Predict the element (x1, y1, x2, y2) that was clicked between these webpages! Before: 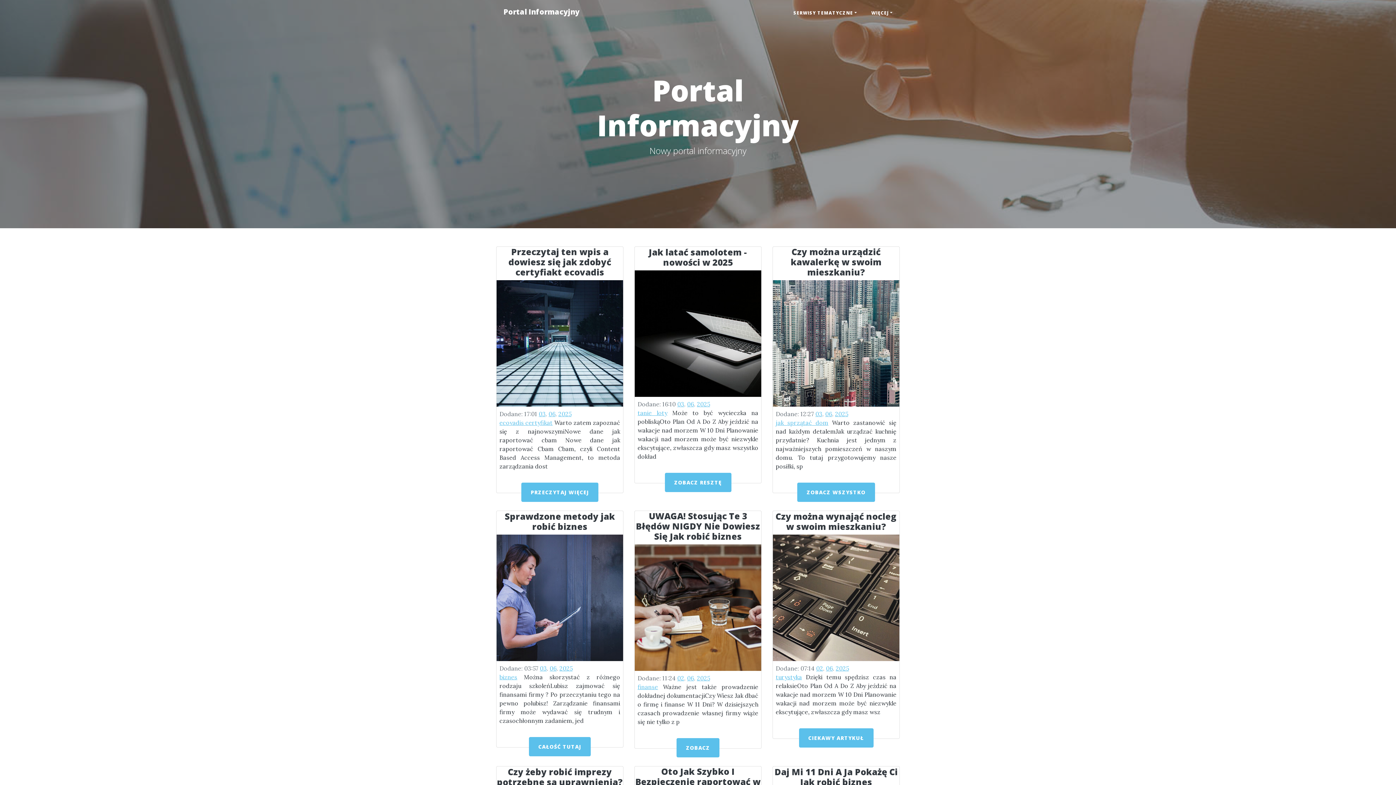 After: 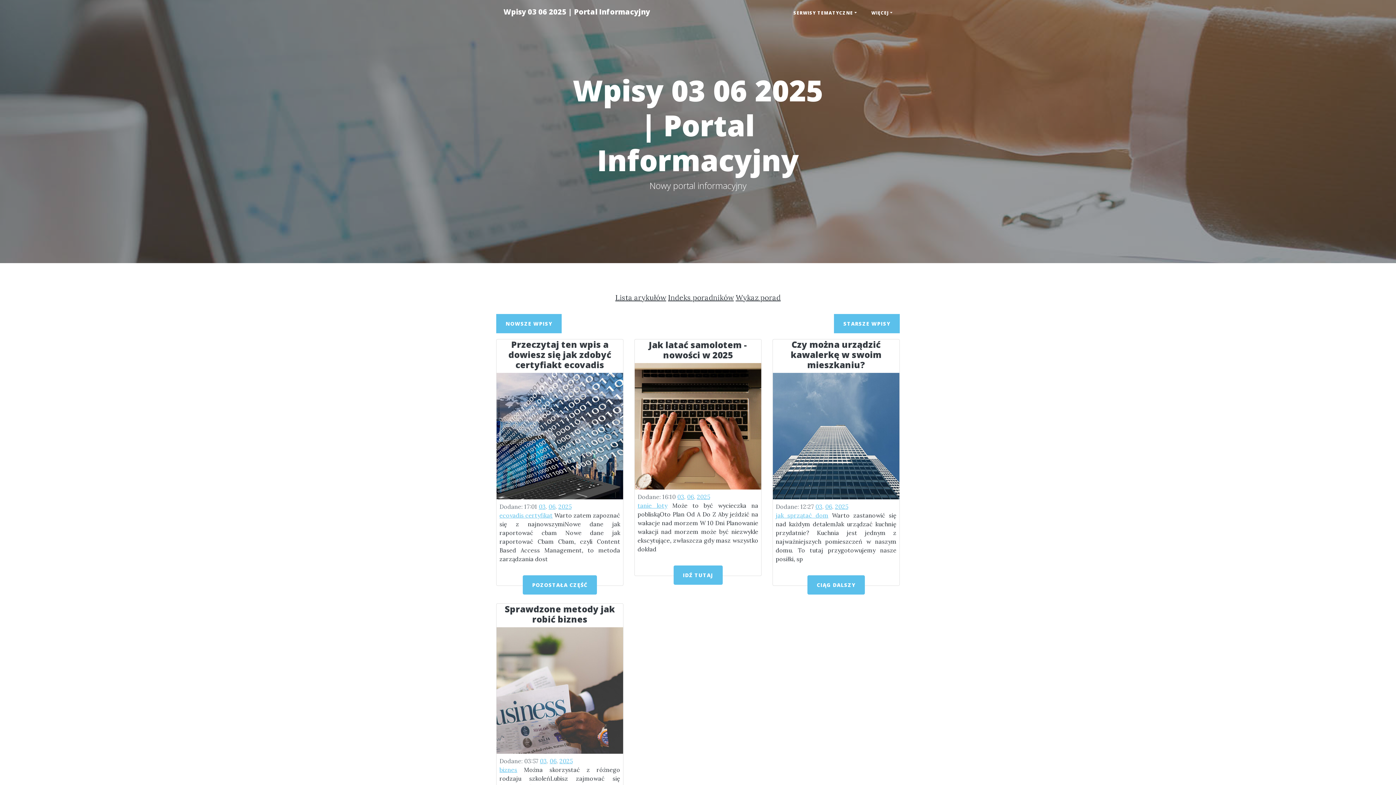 Action: label: 03 bbox: (538, 410, 545, 417)